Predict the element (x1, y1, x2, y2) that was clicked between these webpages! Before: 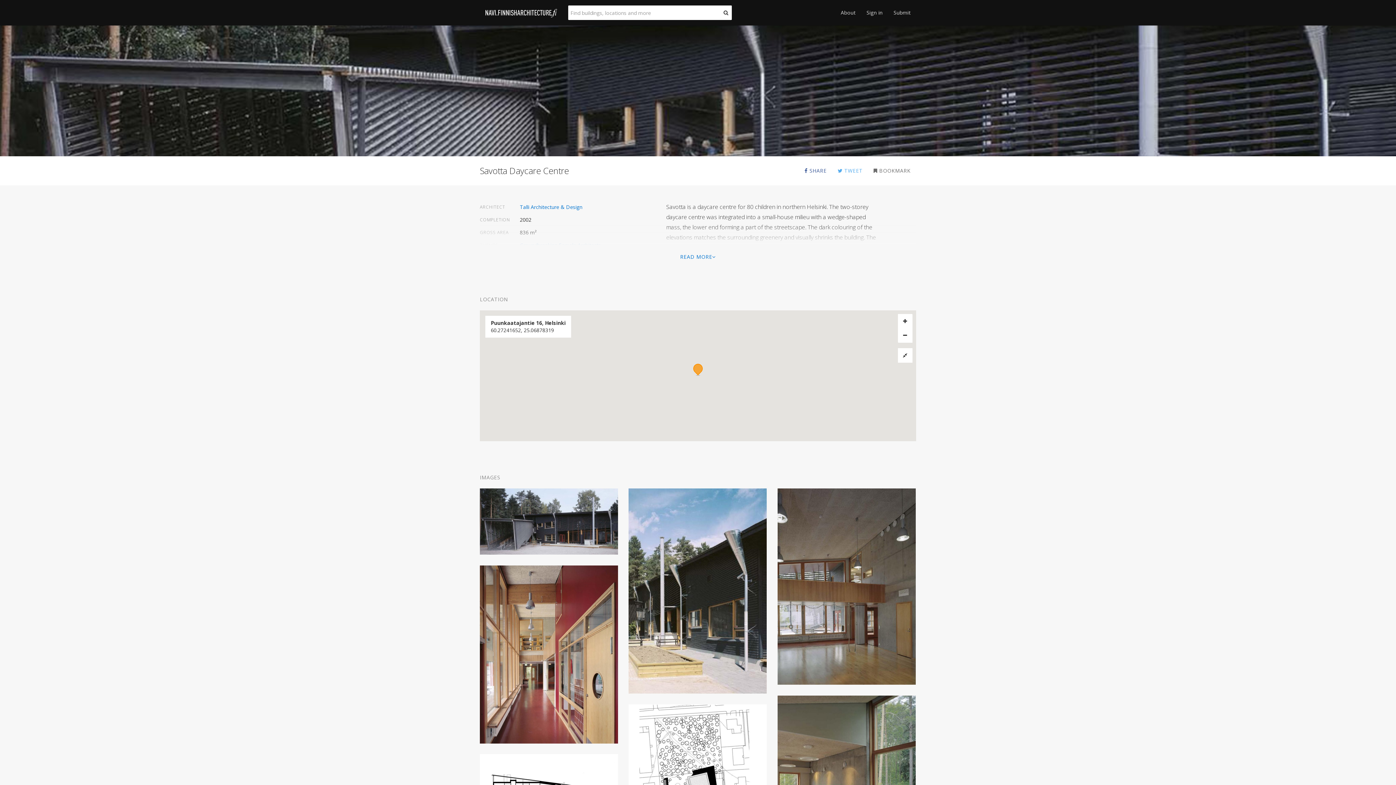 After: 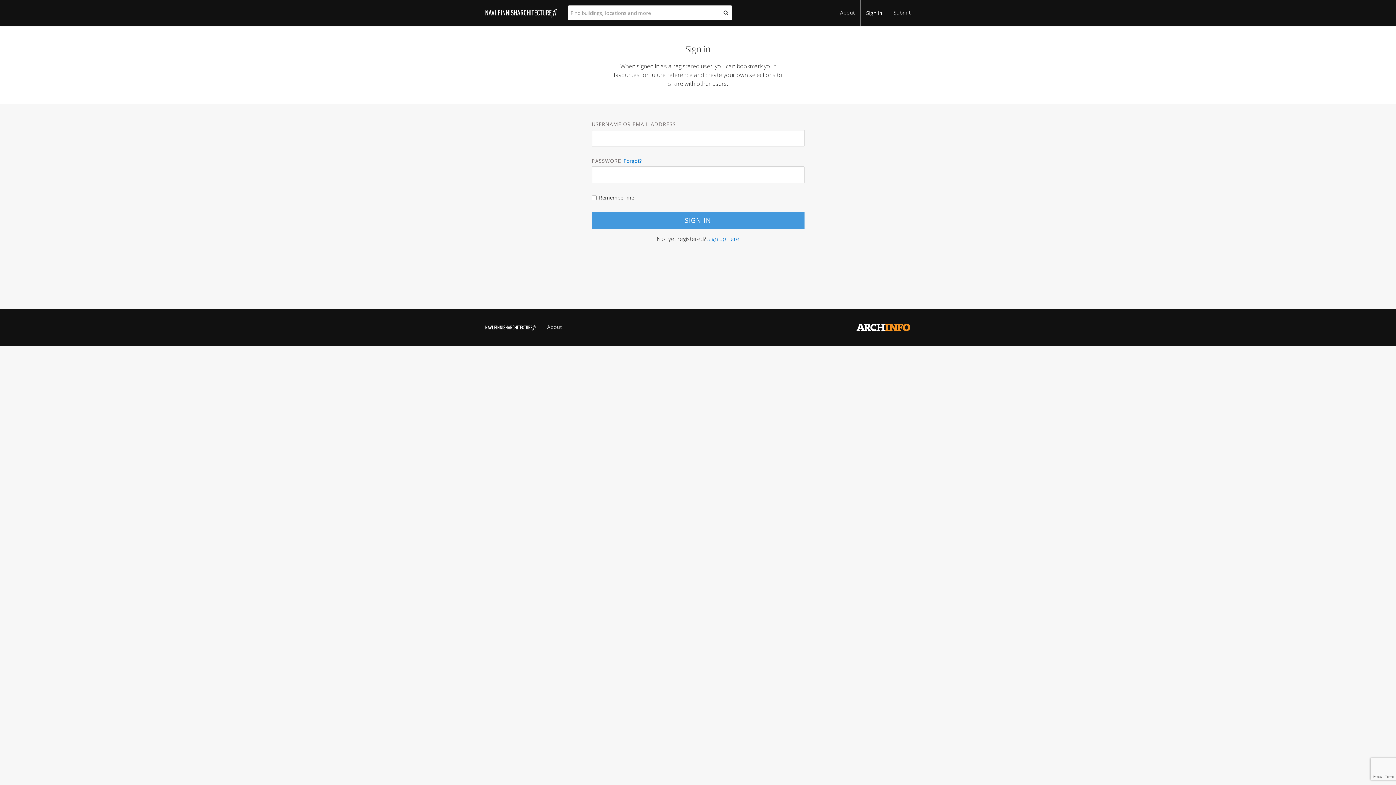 Action: label: Sign in bbox: (861, 0, 888, 25)